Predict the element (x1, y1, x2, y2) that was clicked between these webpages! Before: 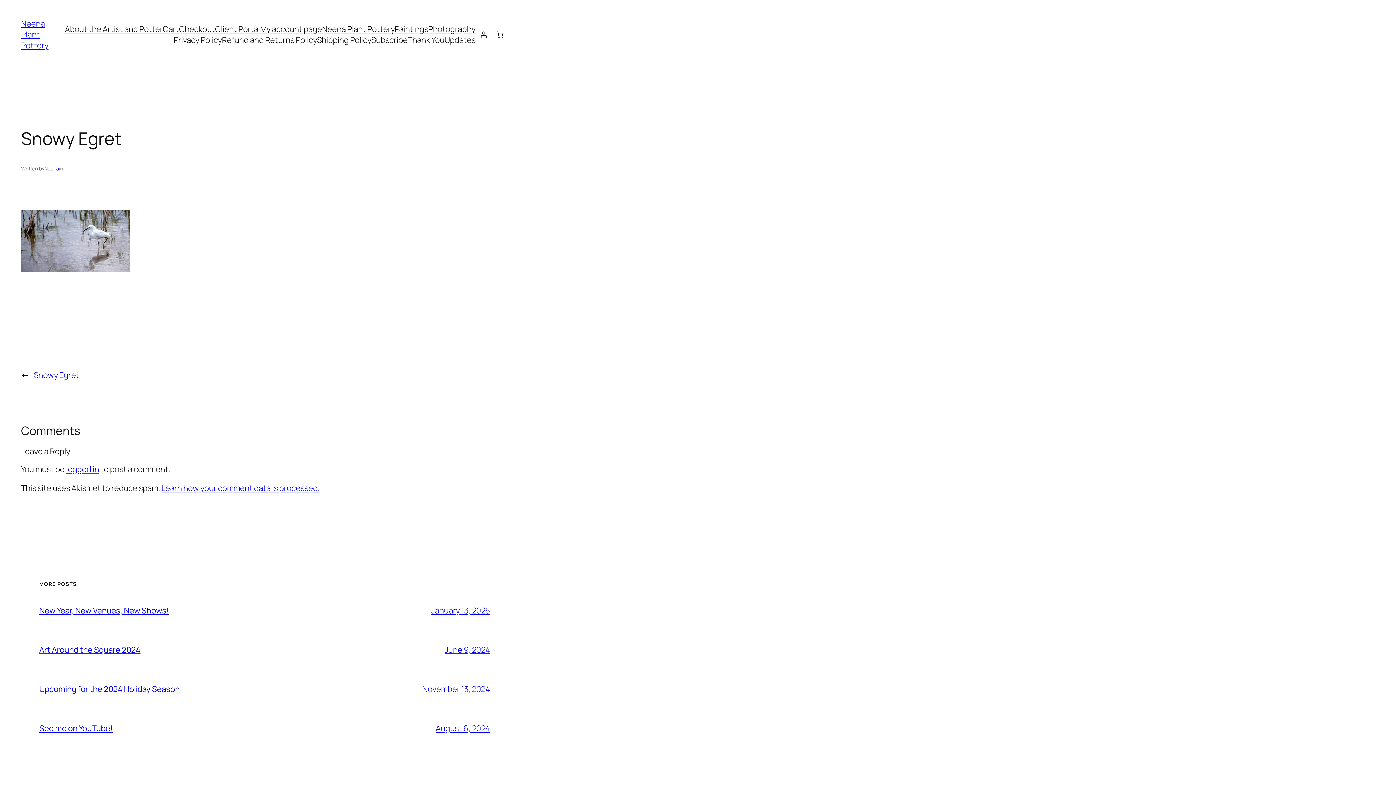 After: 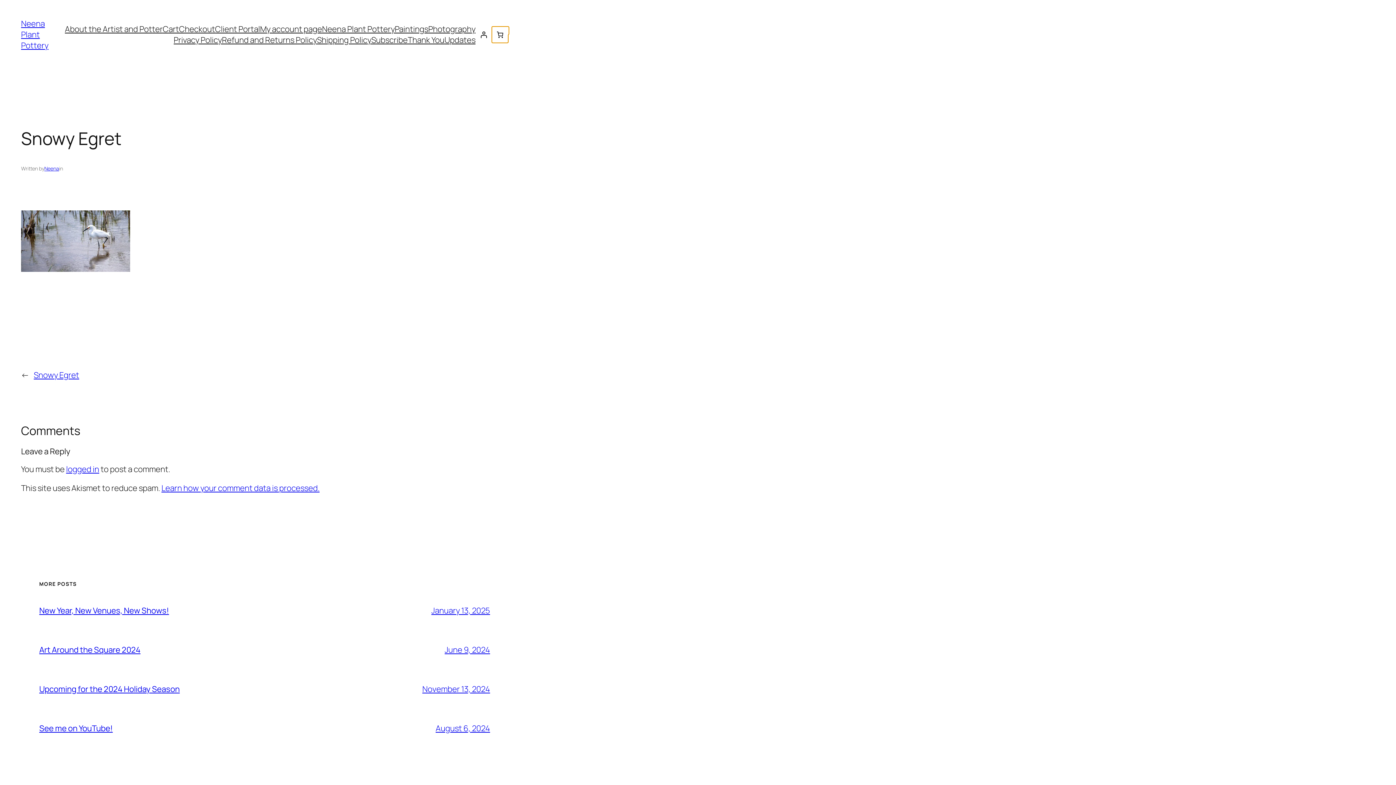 Action: label: Cart bbox: (492, 26, 508, 42)